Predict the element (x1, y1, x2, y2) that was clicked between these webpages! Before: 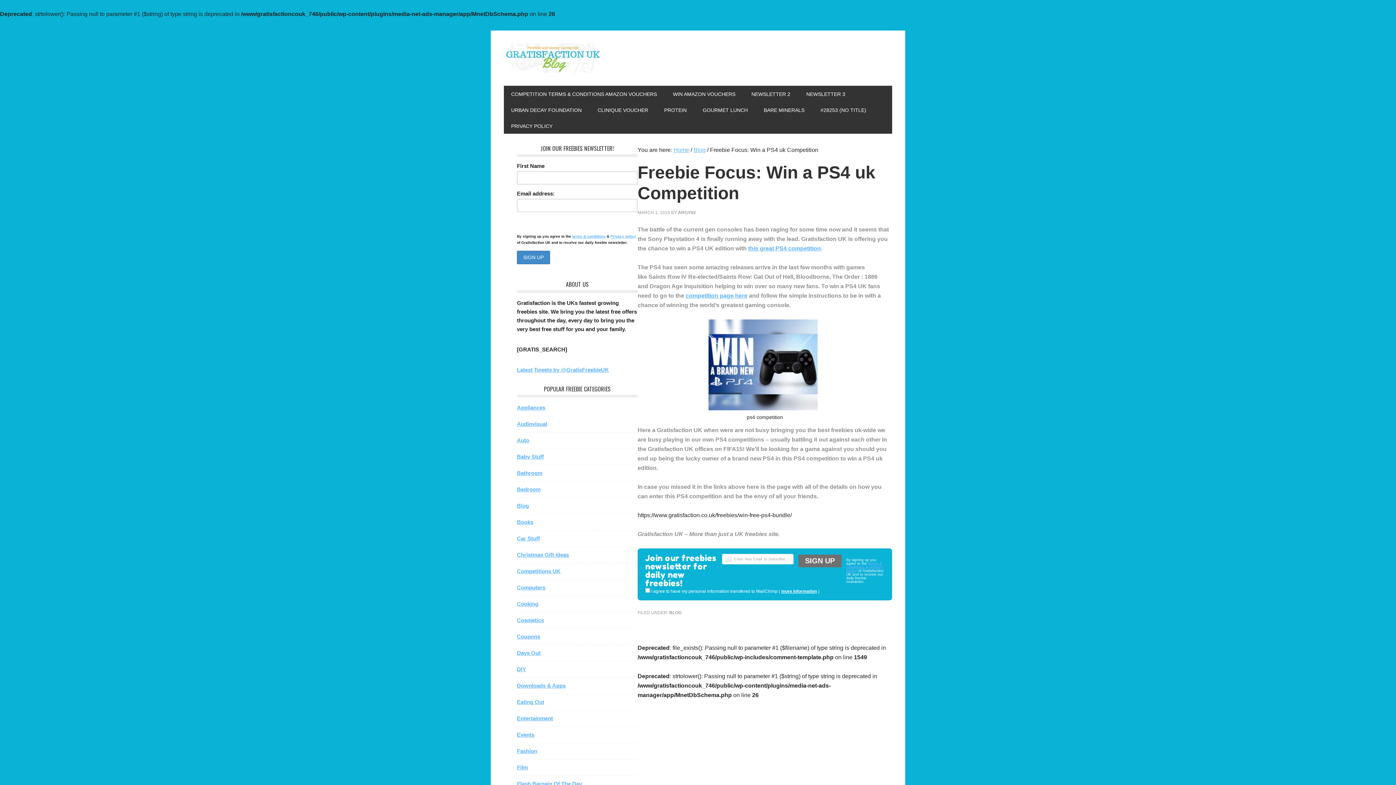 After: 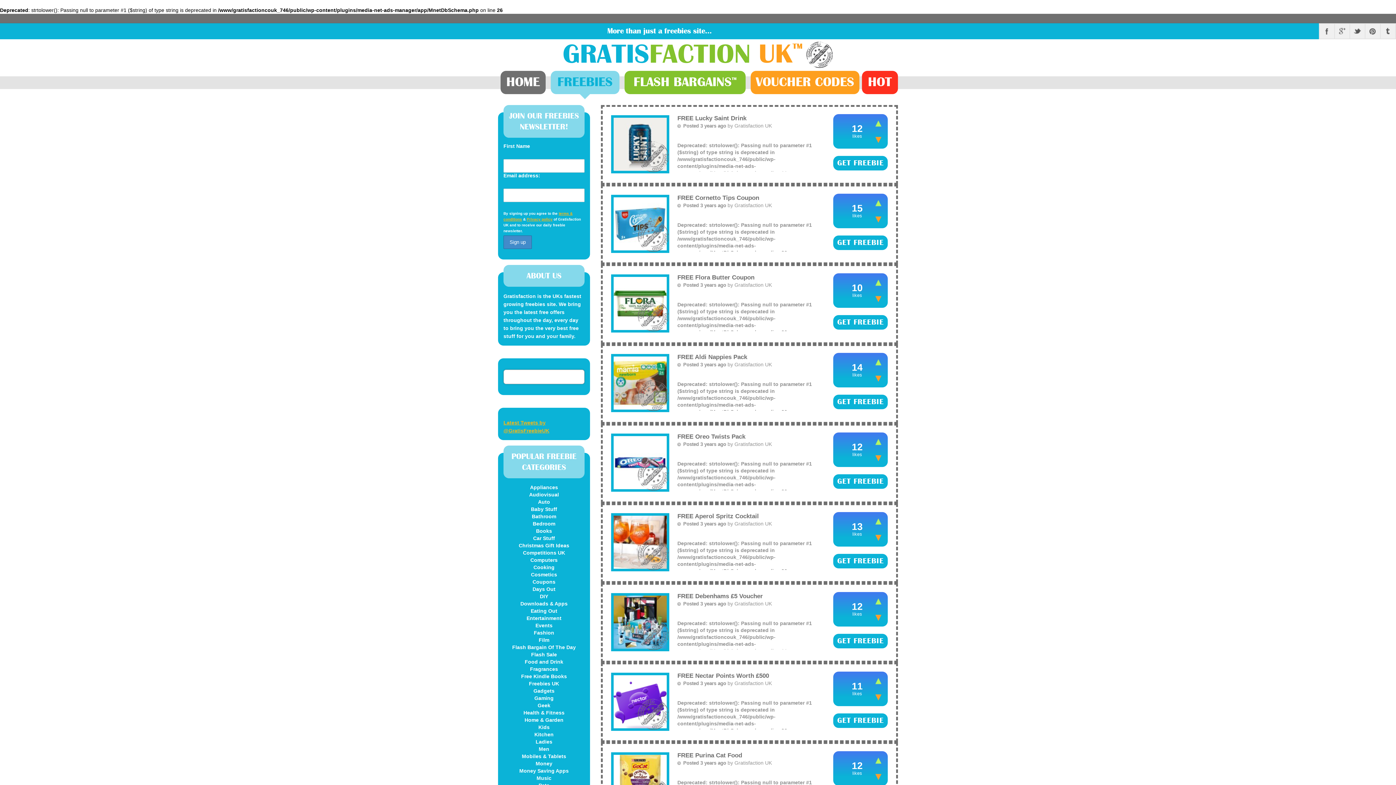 Action: label: Coupons bbox: (517, 633, 540, 640)